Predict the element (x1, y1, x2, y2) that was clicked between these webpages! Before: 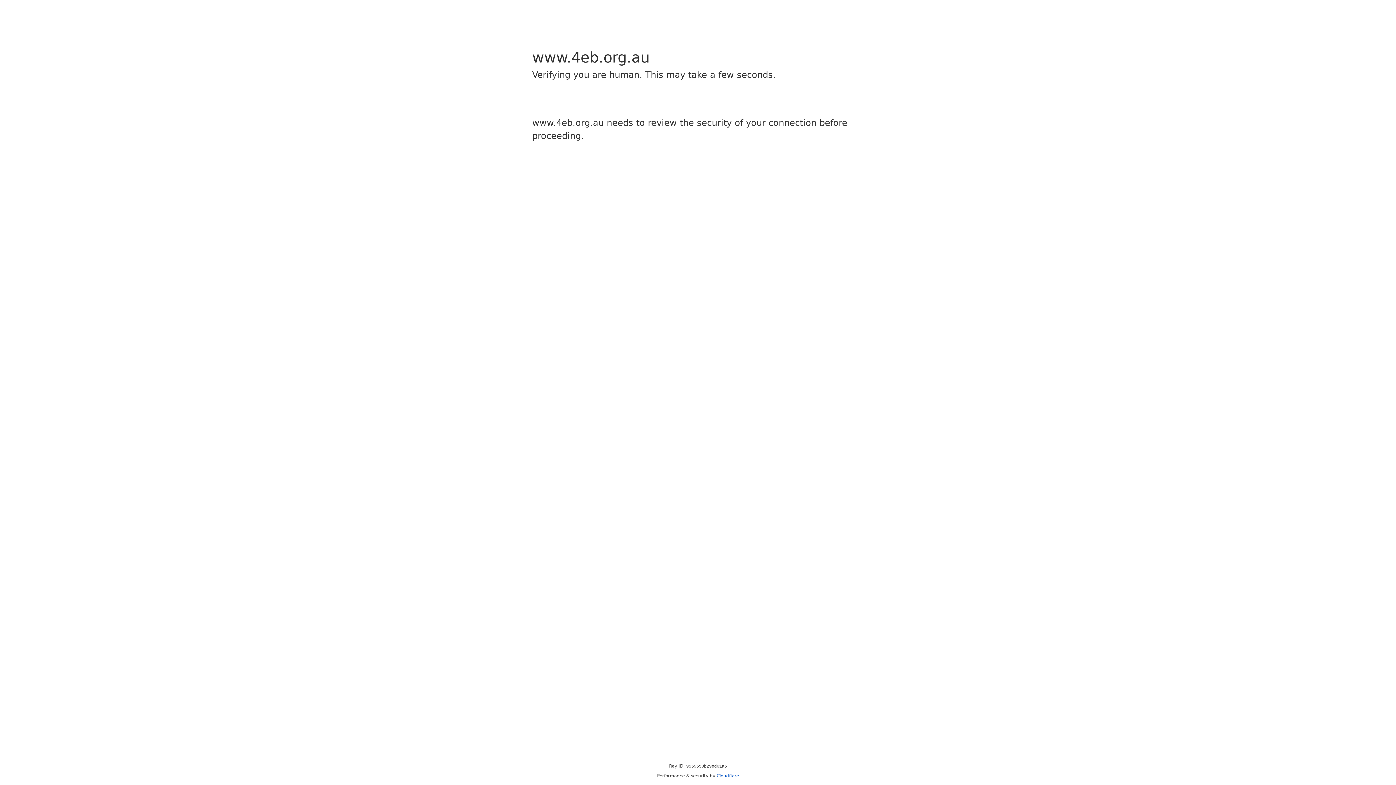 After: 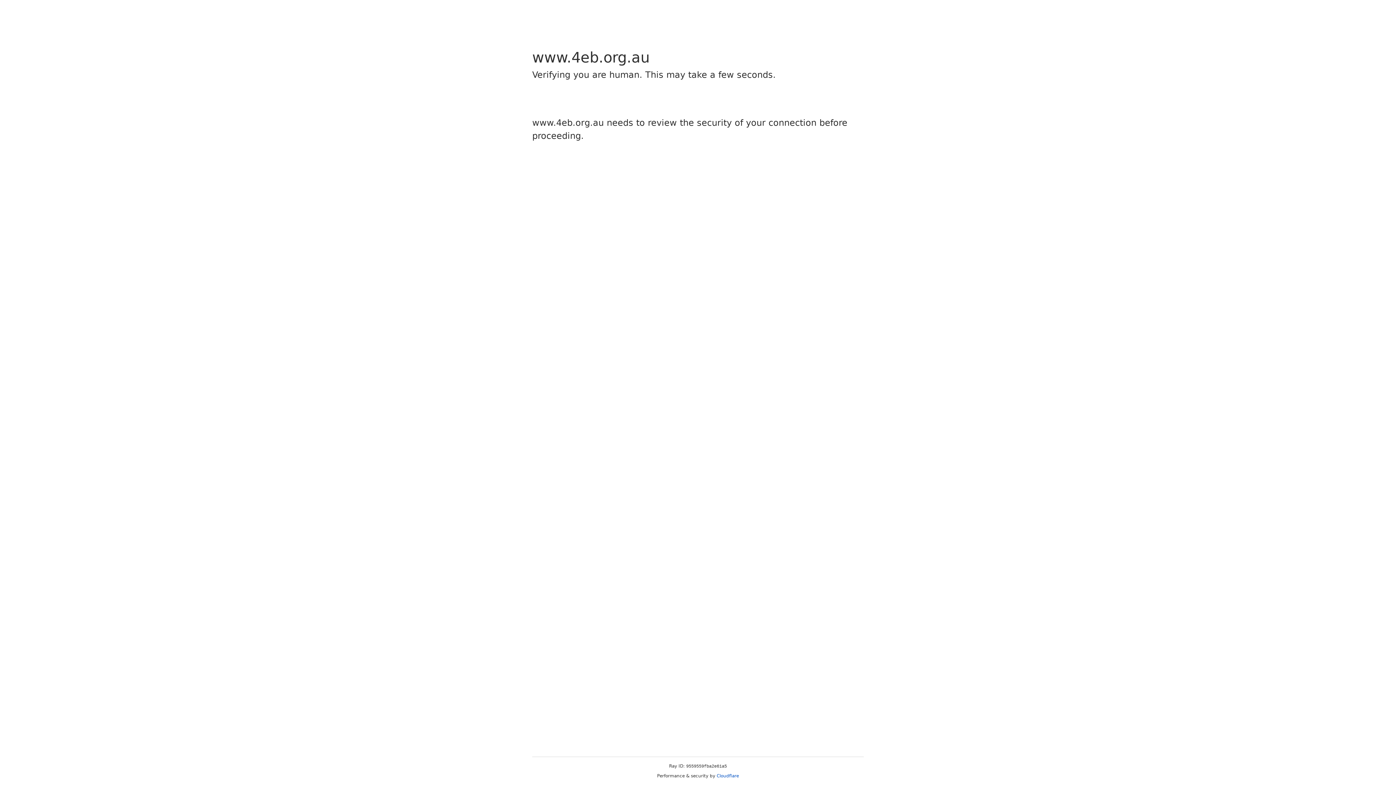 Action: label: Cloudflare bbox: (716, 773, 739, 778)